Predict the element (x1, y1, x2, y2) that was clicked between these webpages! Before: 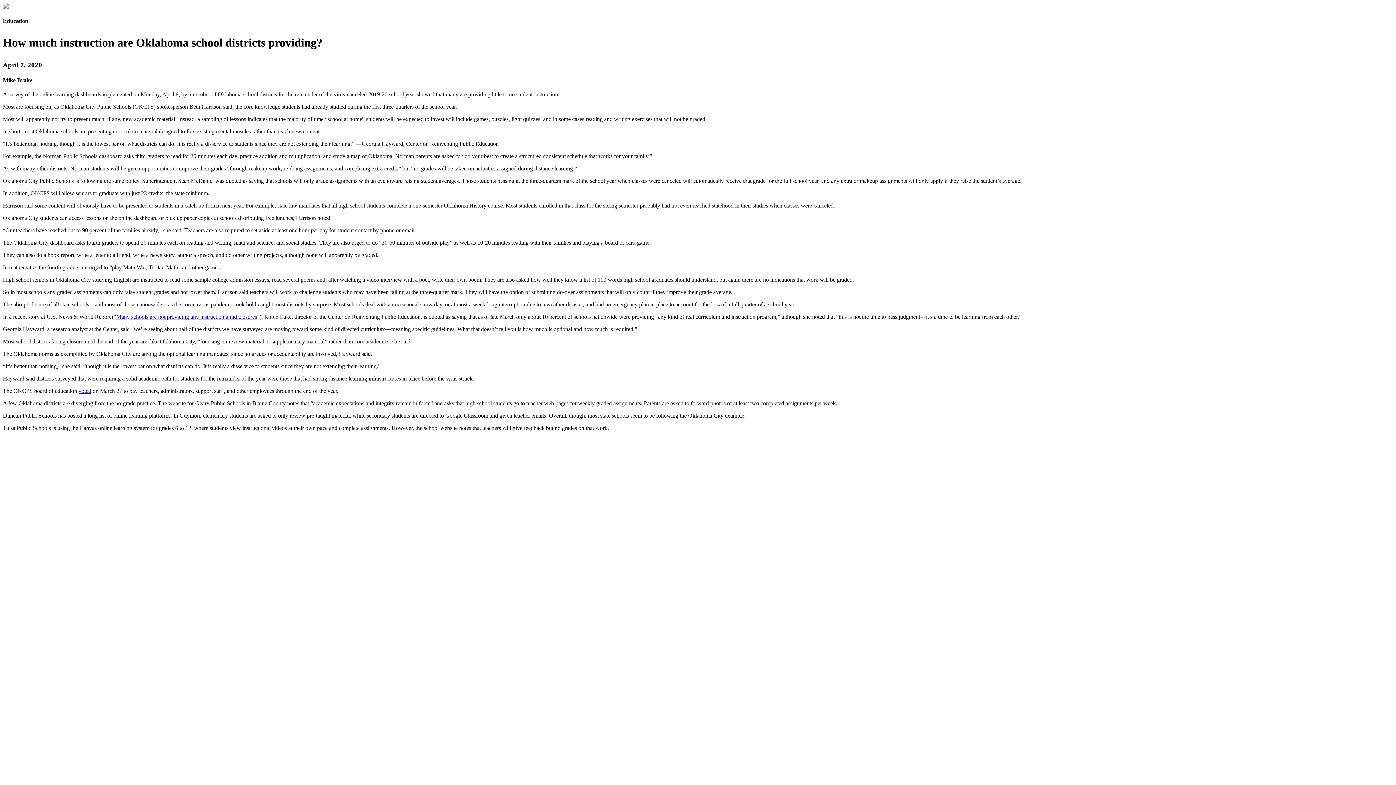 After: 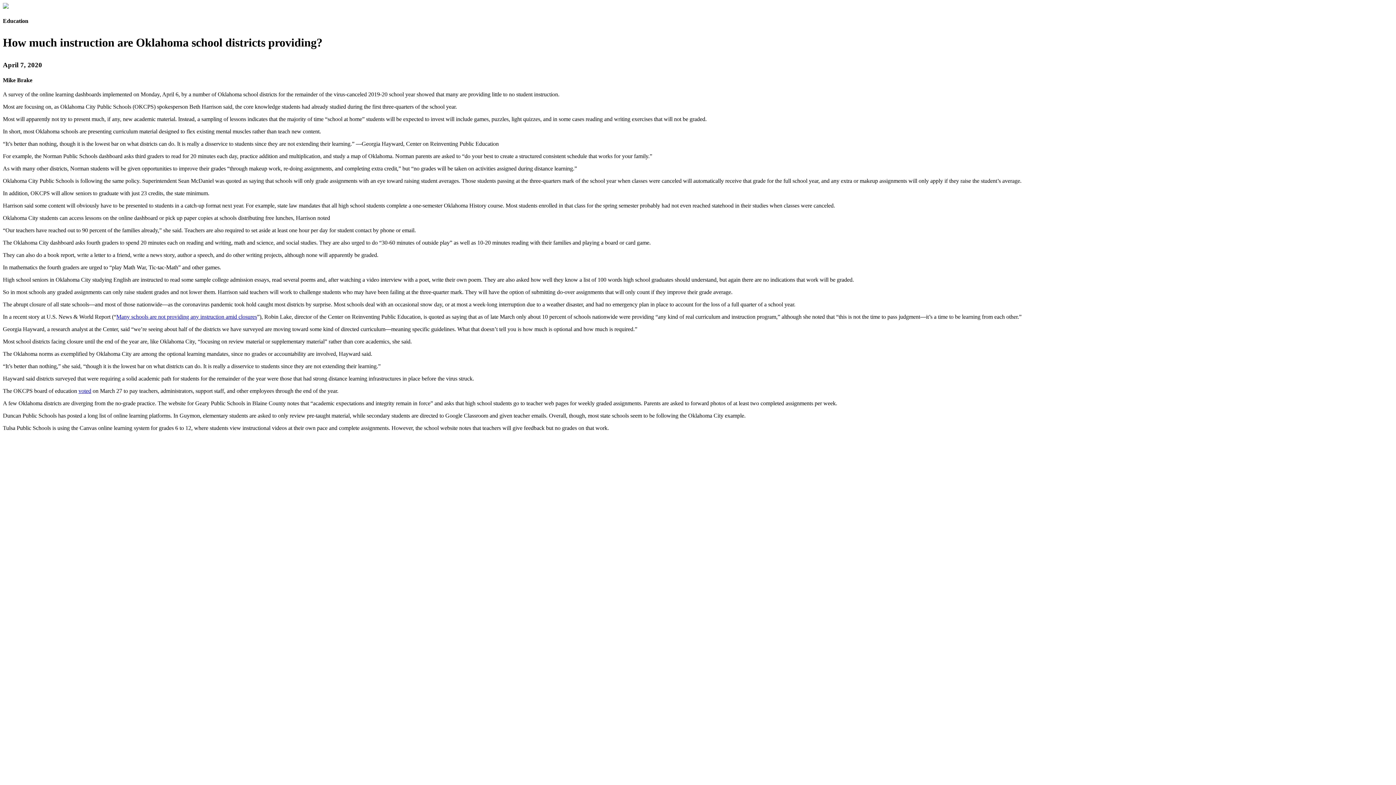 Action: bbox: (116, 313, 257, 319) label: Many schools are not providing any instruction amid closures